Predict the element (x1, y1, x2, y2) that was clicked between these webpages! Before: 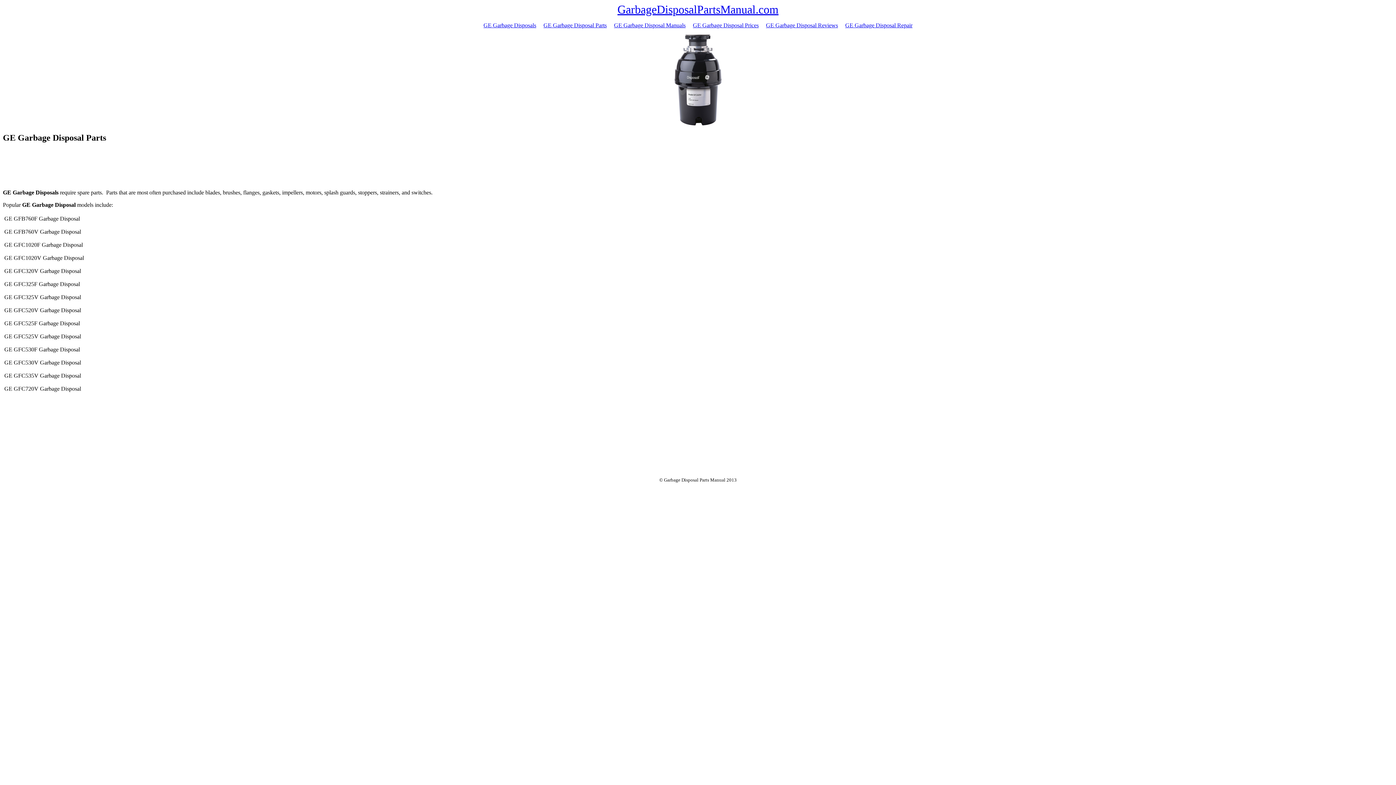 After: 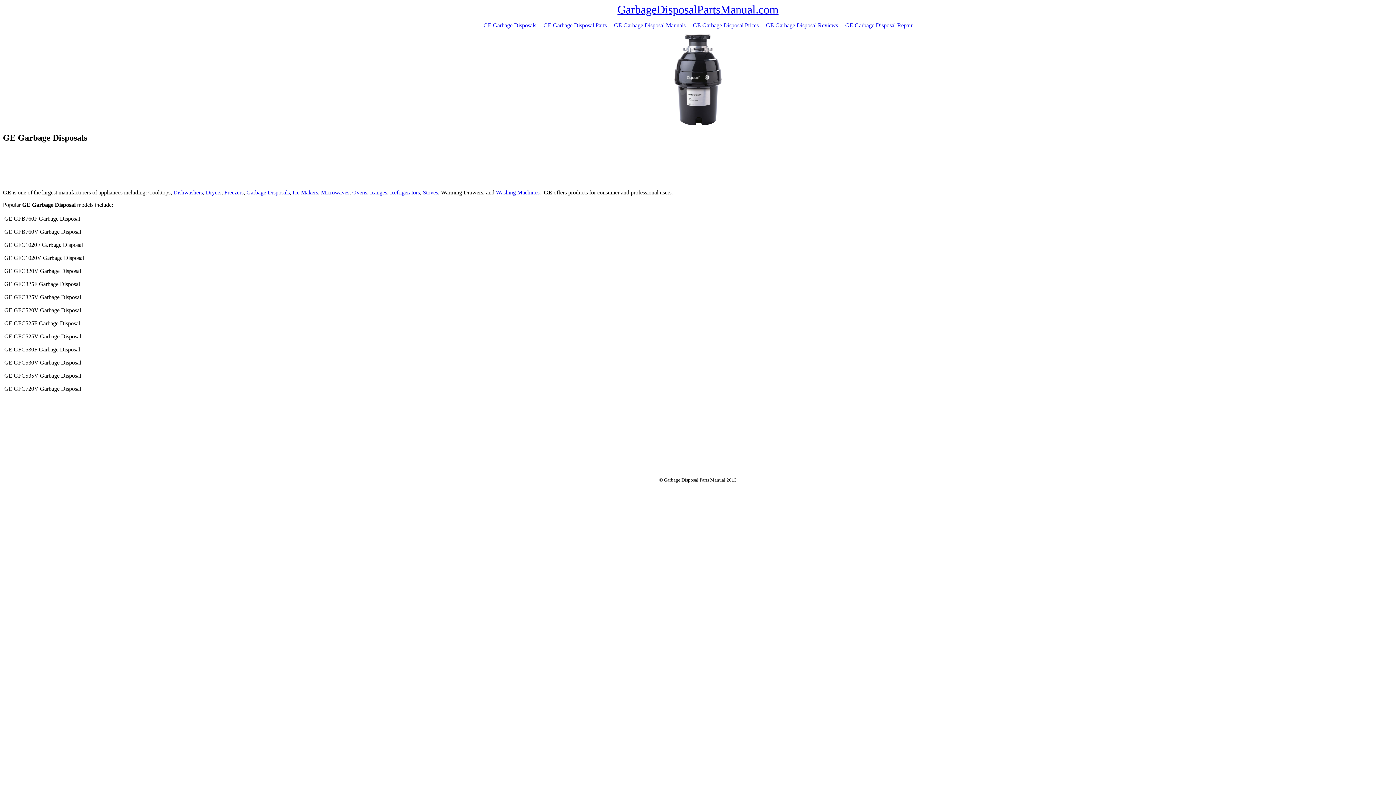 Action: label: GE Garbage Disposals bbox: (483, 22, 536, 28)